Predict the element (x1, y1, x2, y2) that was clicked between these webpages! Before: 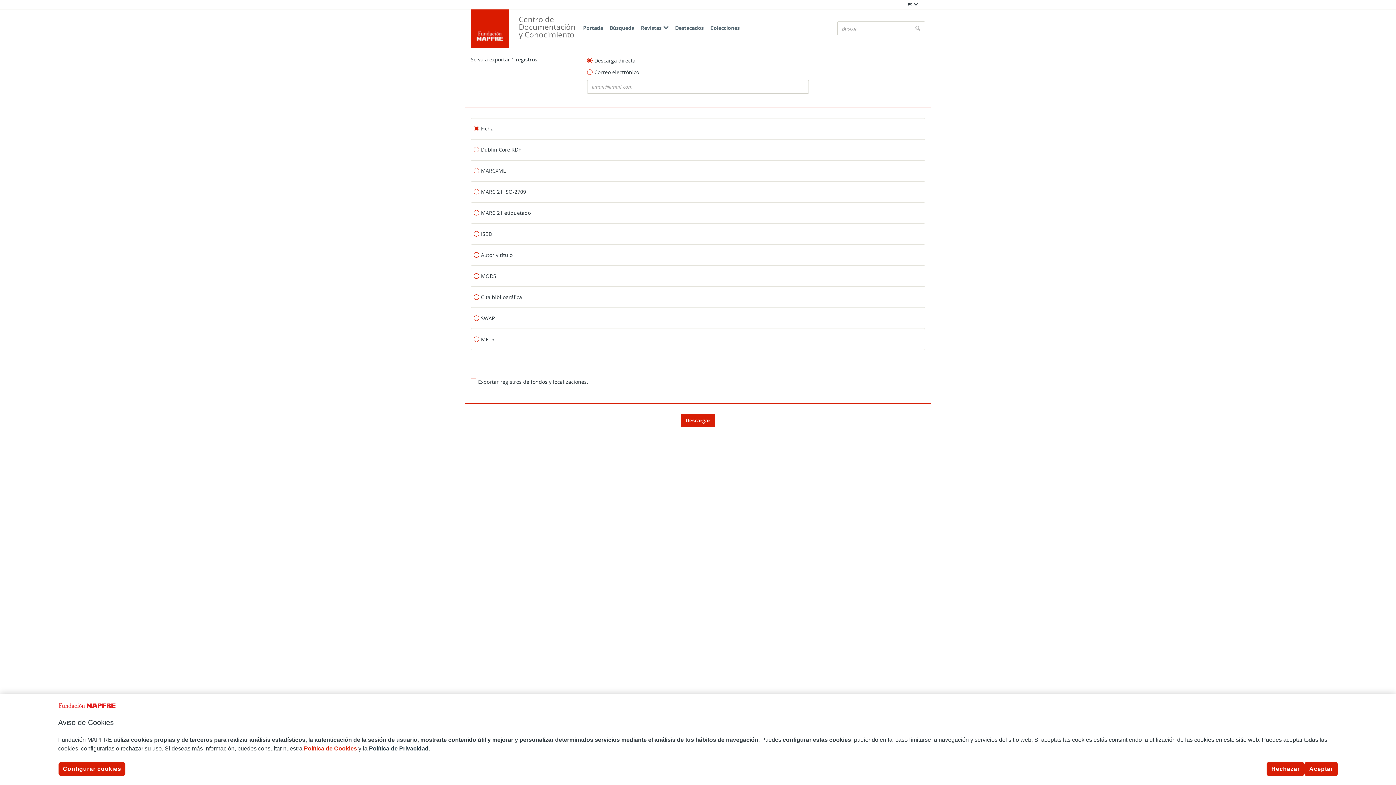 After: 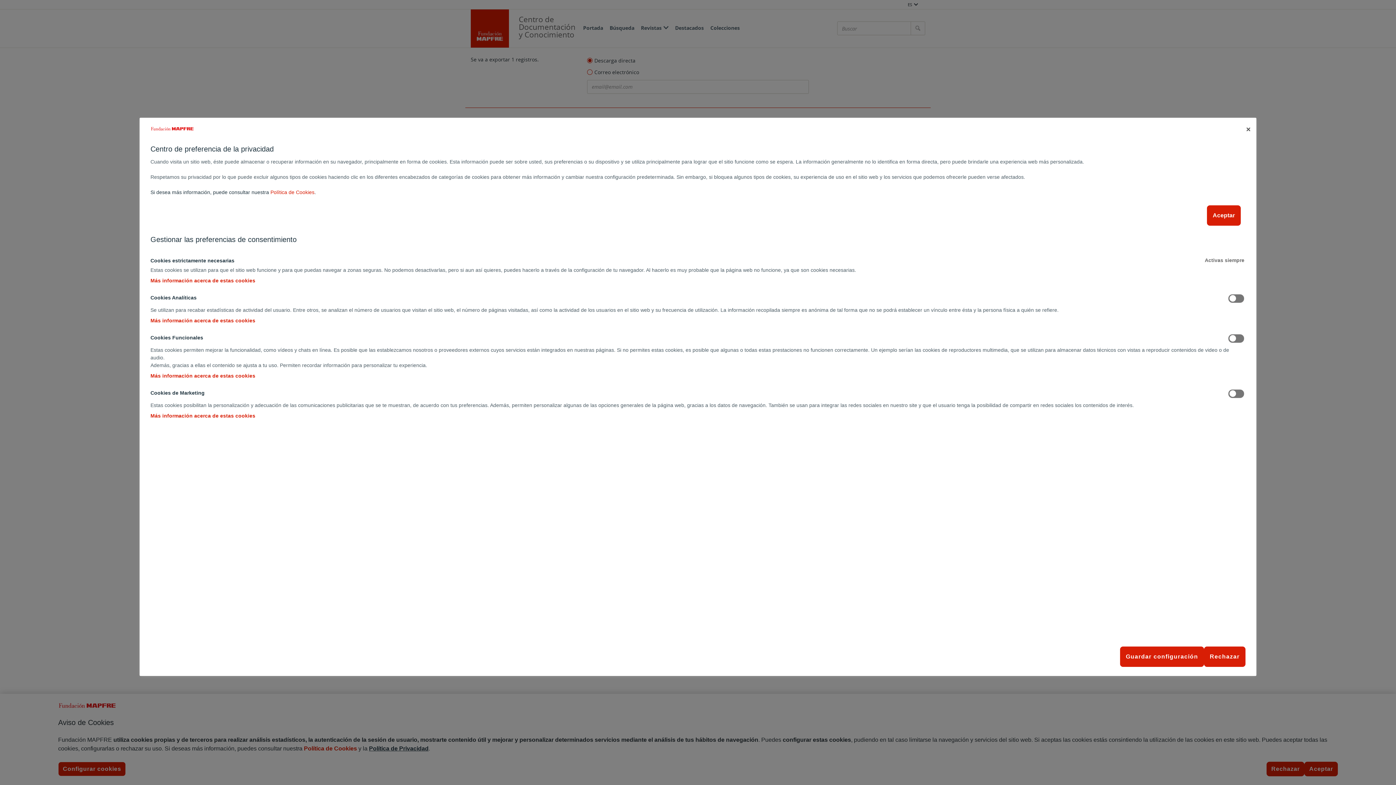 Action: label: Configurar cookies bbox: (58, 762, 125, 776)